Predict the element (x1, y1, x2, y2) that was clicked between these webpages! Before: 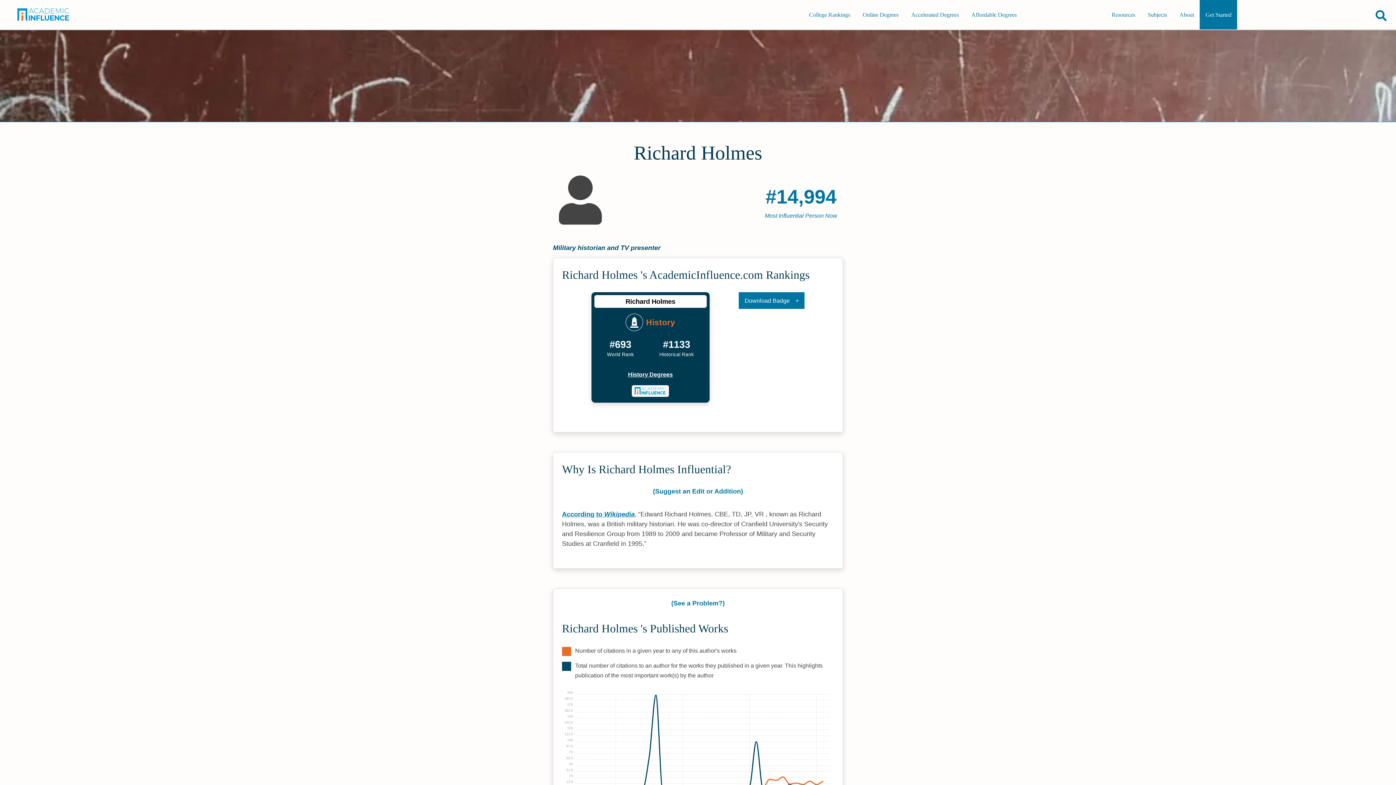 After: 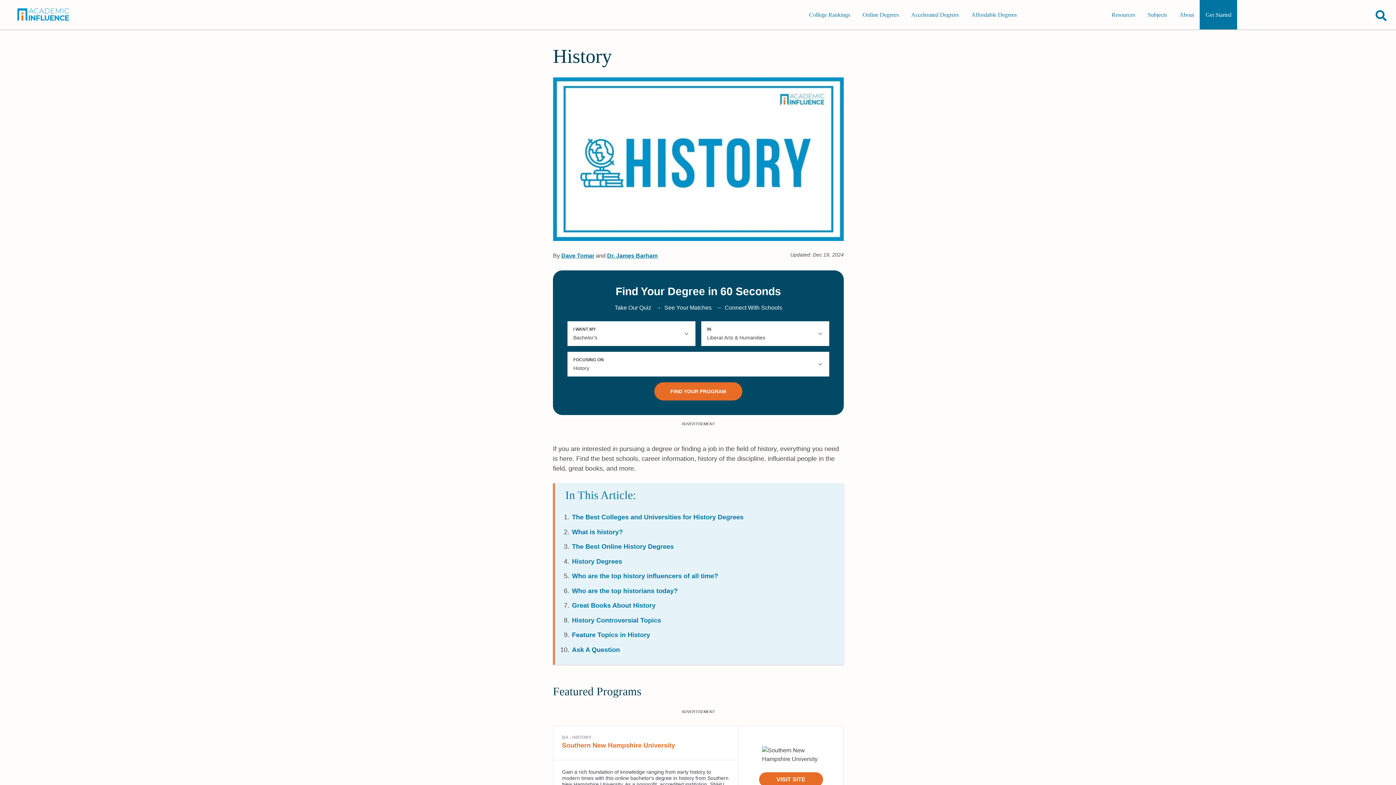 Action: bbox: (628, 369, 672, 379) label: Visit article